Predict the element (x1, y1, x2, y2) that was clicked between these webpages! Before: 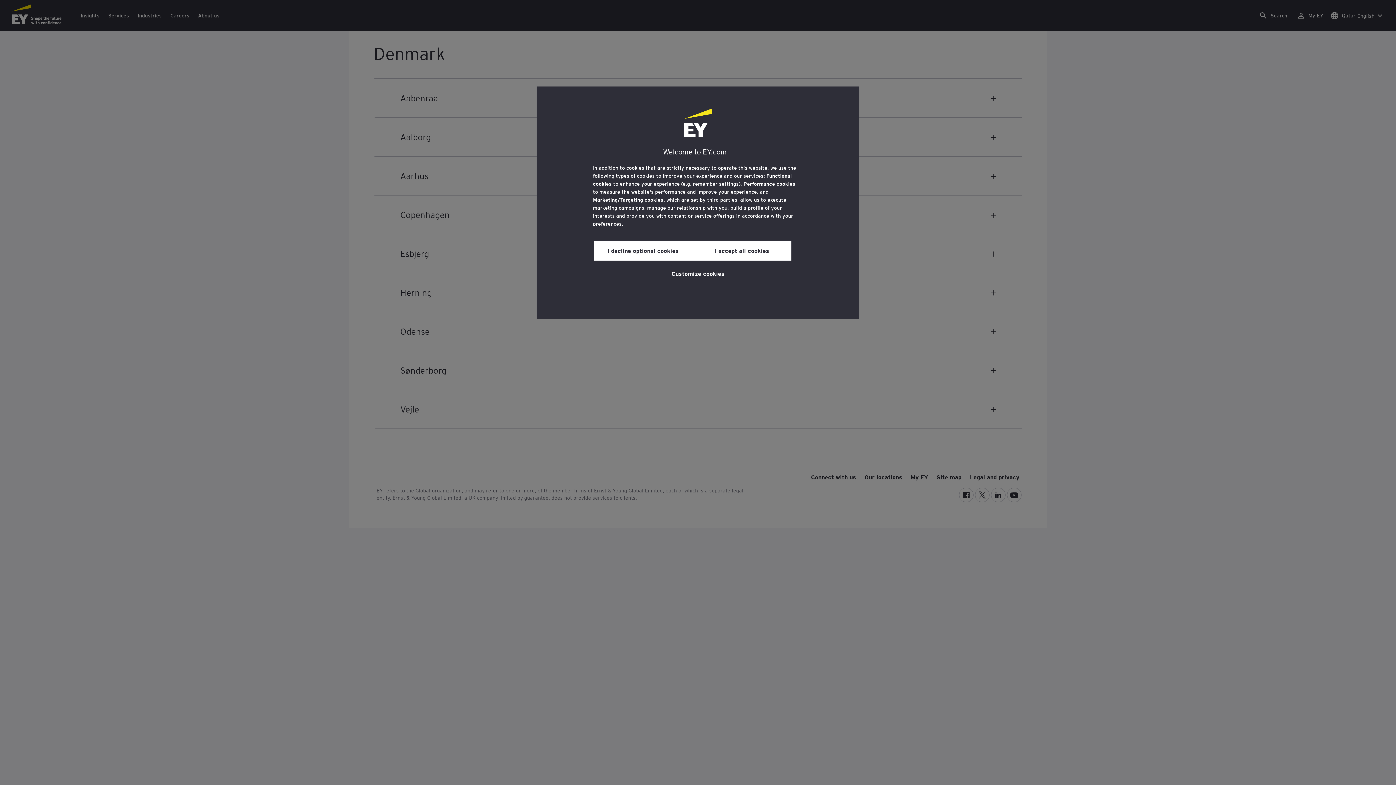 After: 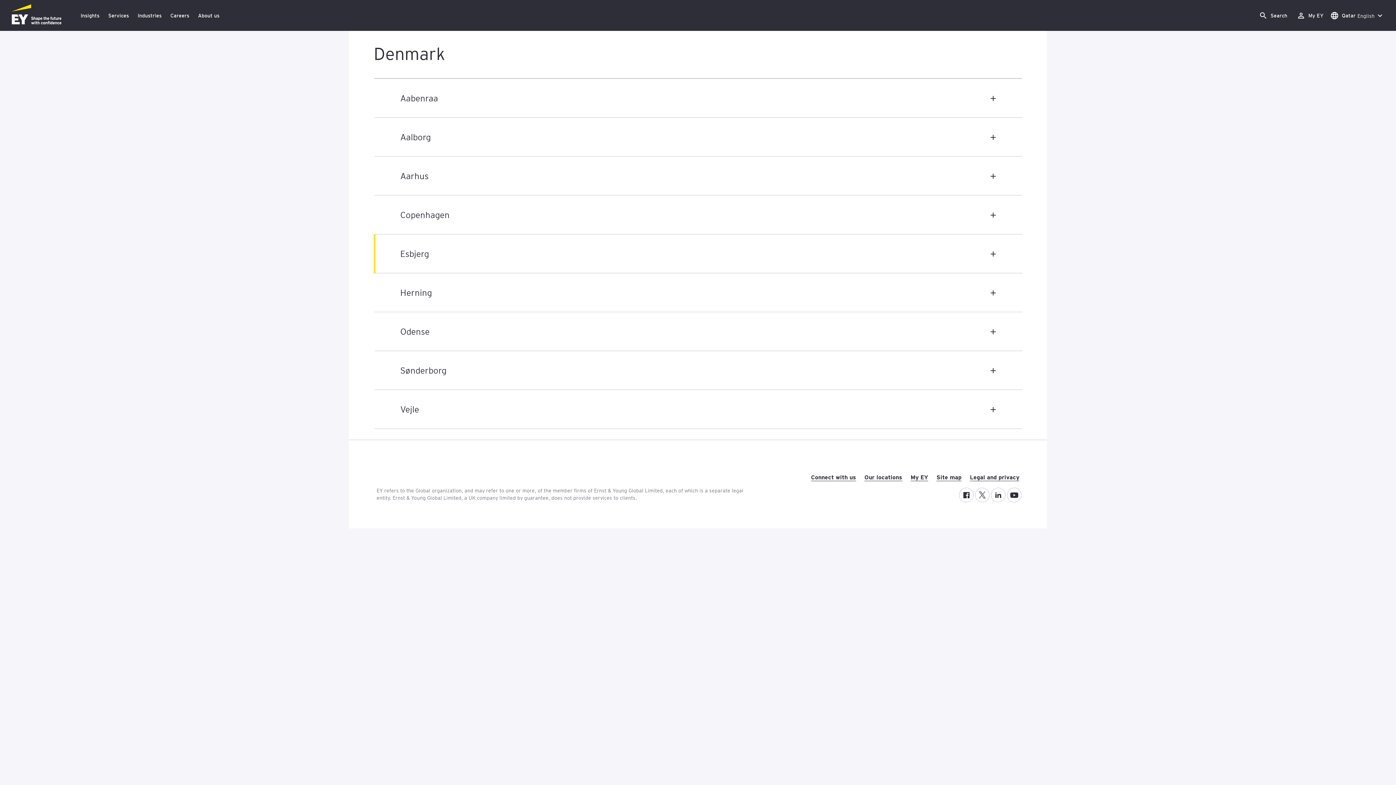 Action: bbox: (692, 240, 791, 260) label: I accept all cookies